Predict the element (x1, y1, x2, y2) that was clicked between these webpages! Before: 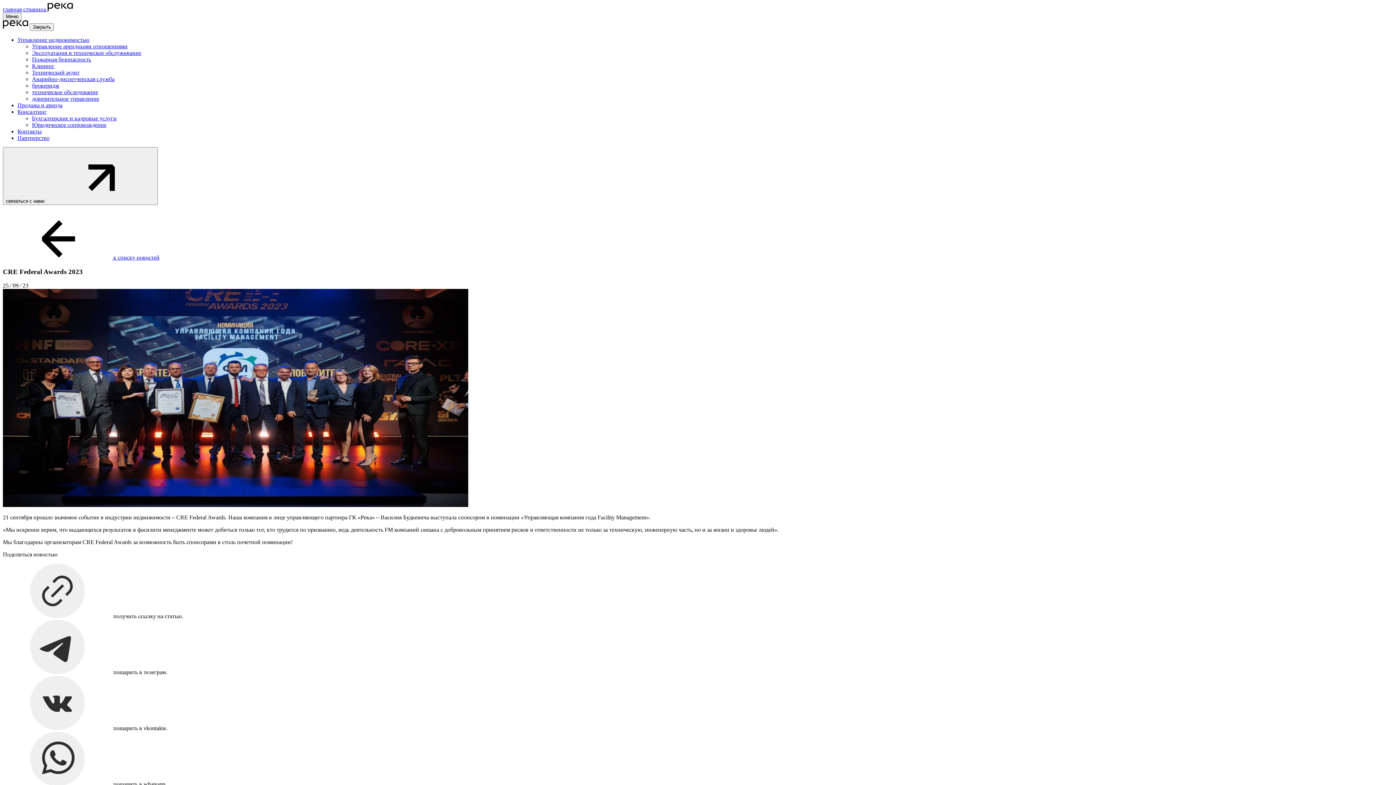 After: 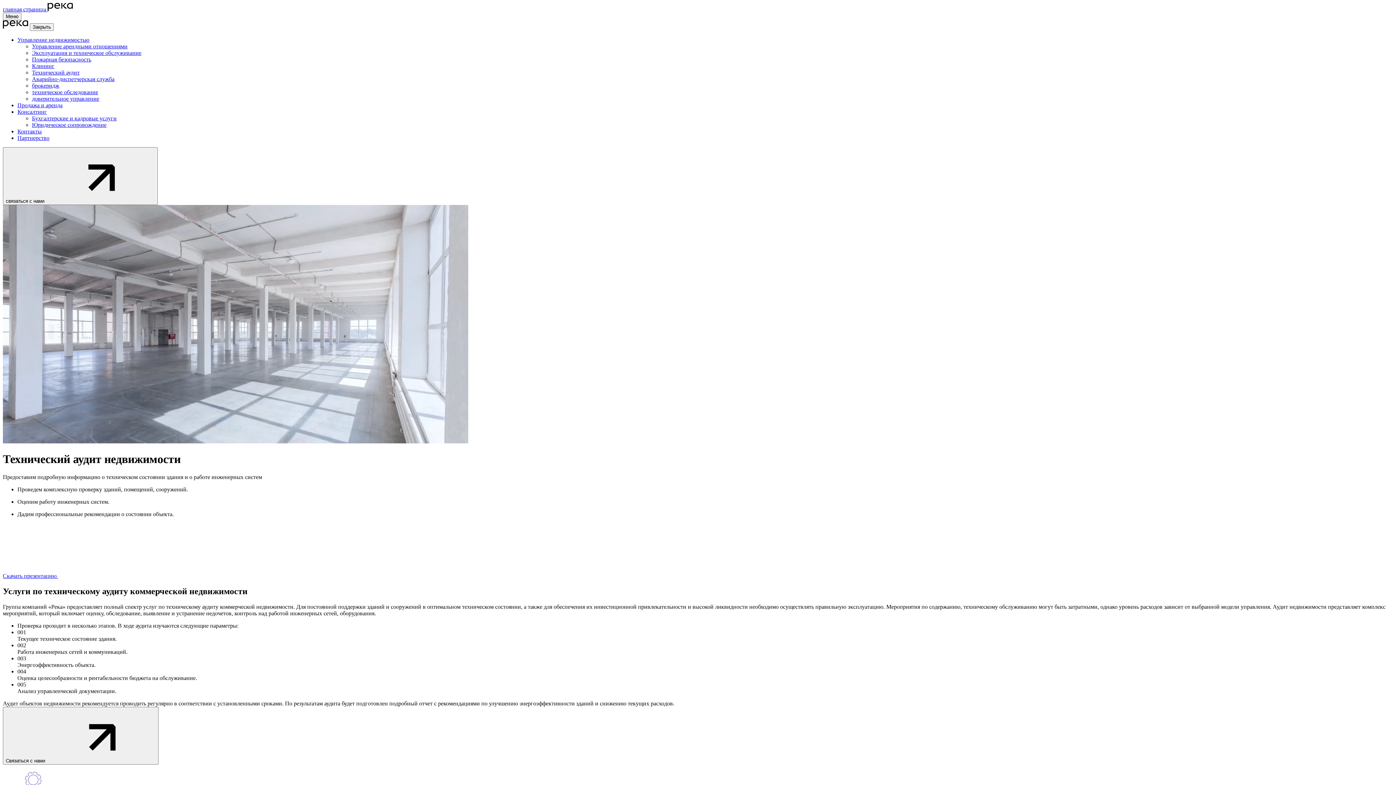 Action: bbox: (32, 69, 79, 75) label: Технический аудит